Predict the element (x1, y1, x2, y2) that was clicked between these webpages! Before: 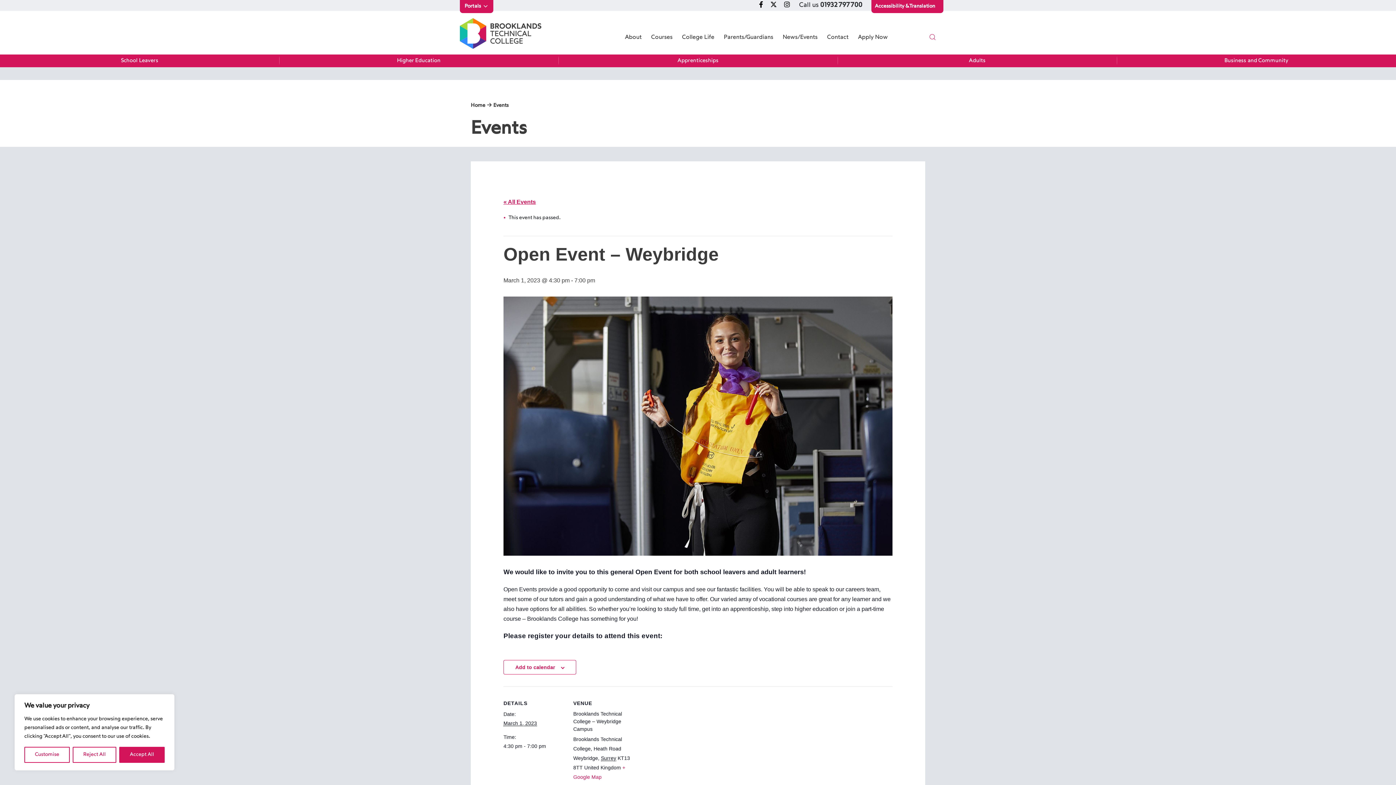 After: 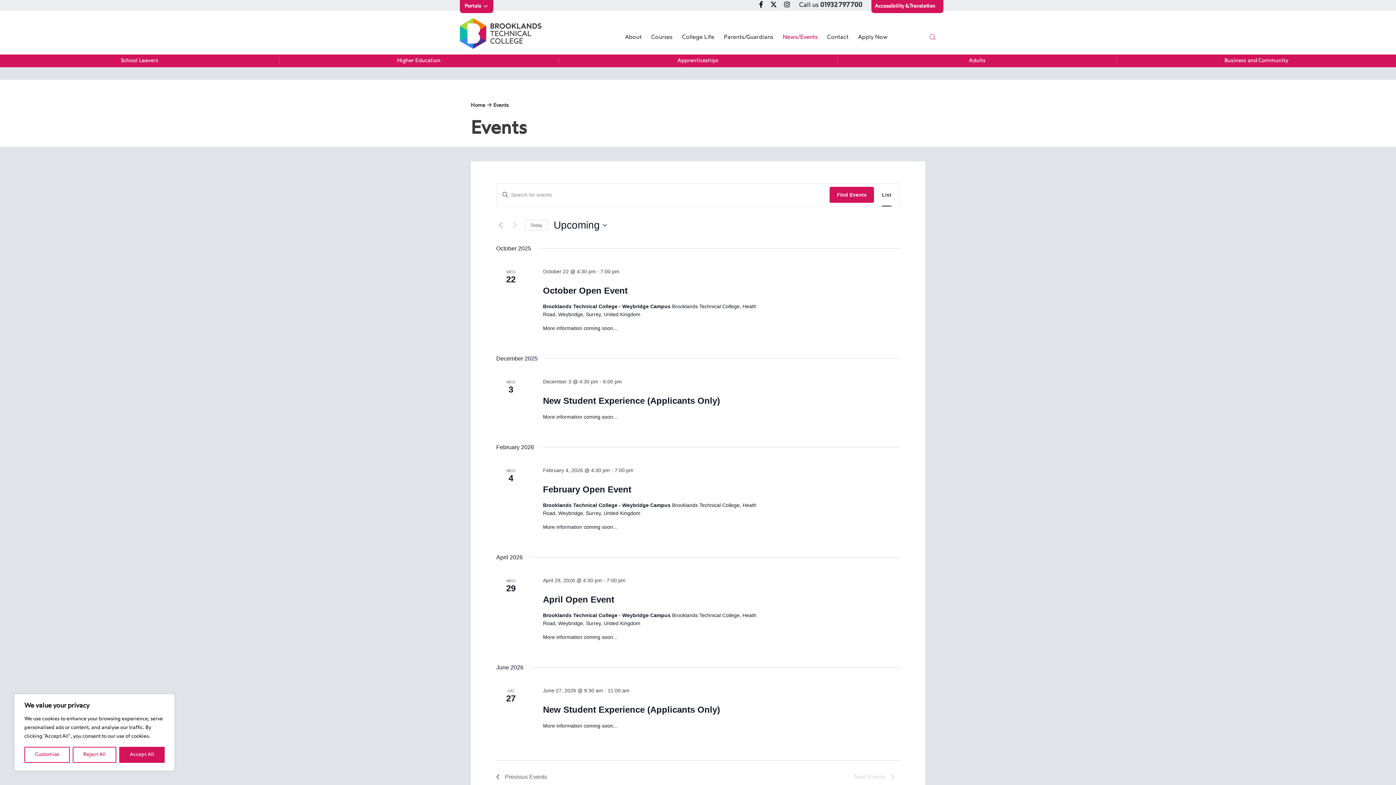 Action: bbox: (503, 198, 536, 205) label: « All Events